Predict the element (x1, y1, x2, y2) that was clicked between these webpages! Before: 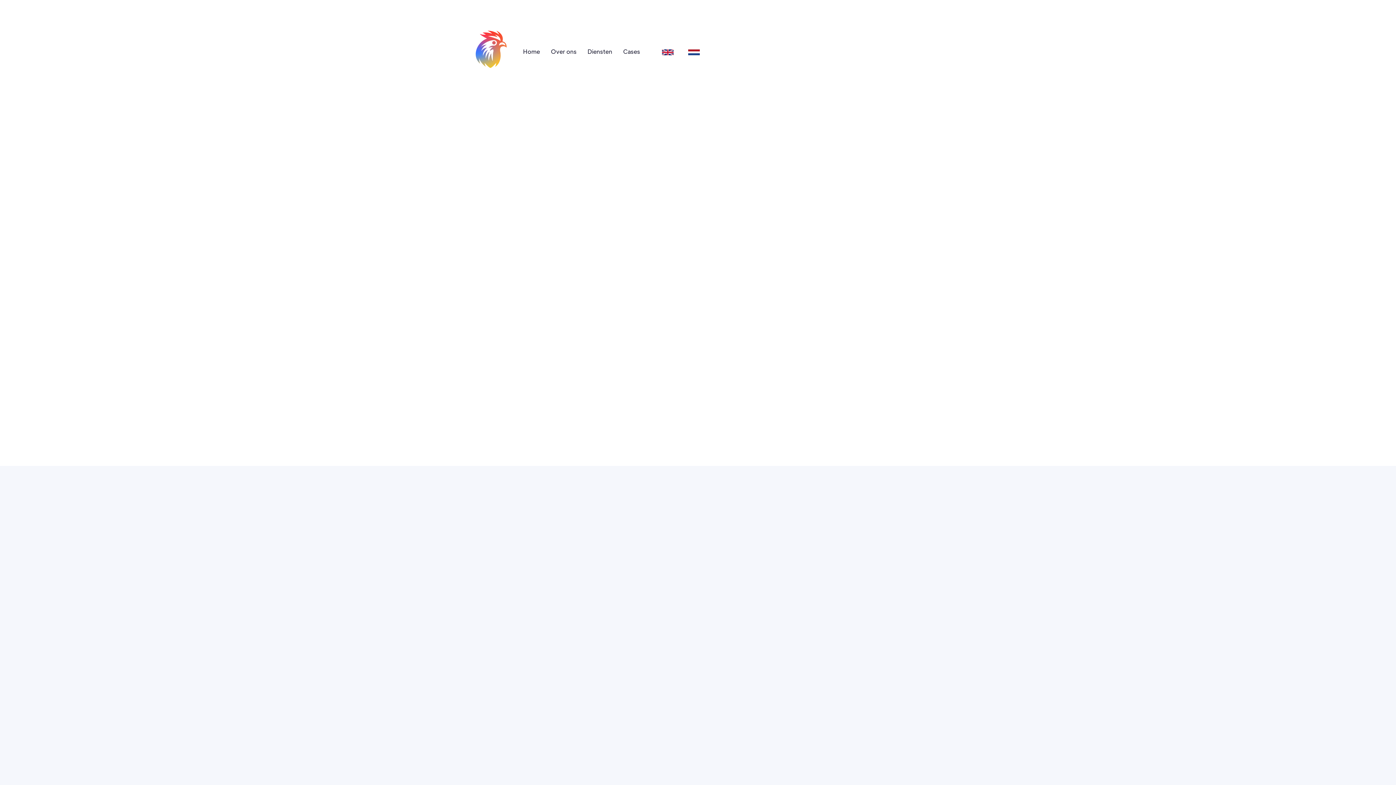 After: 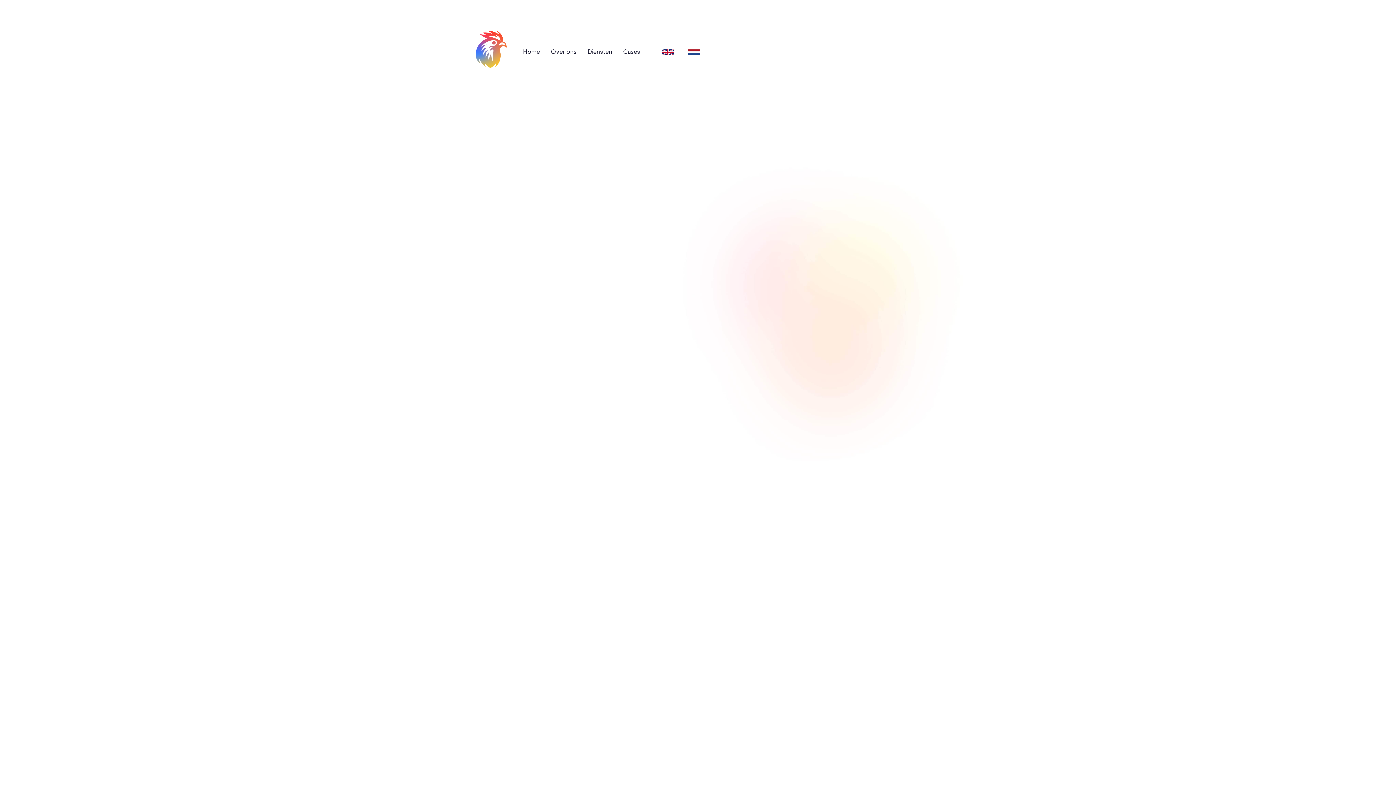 Action: bbox: (472, 314, 566, 341) label: Contact opnemen